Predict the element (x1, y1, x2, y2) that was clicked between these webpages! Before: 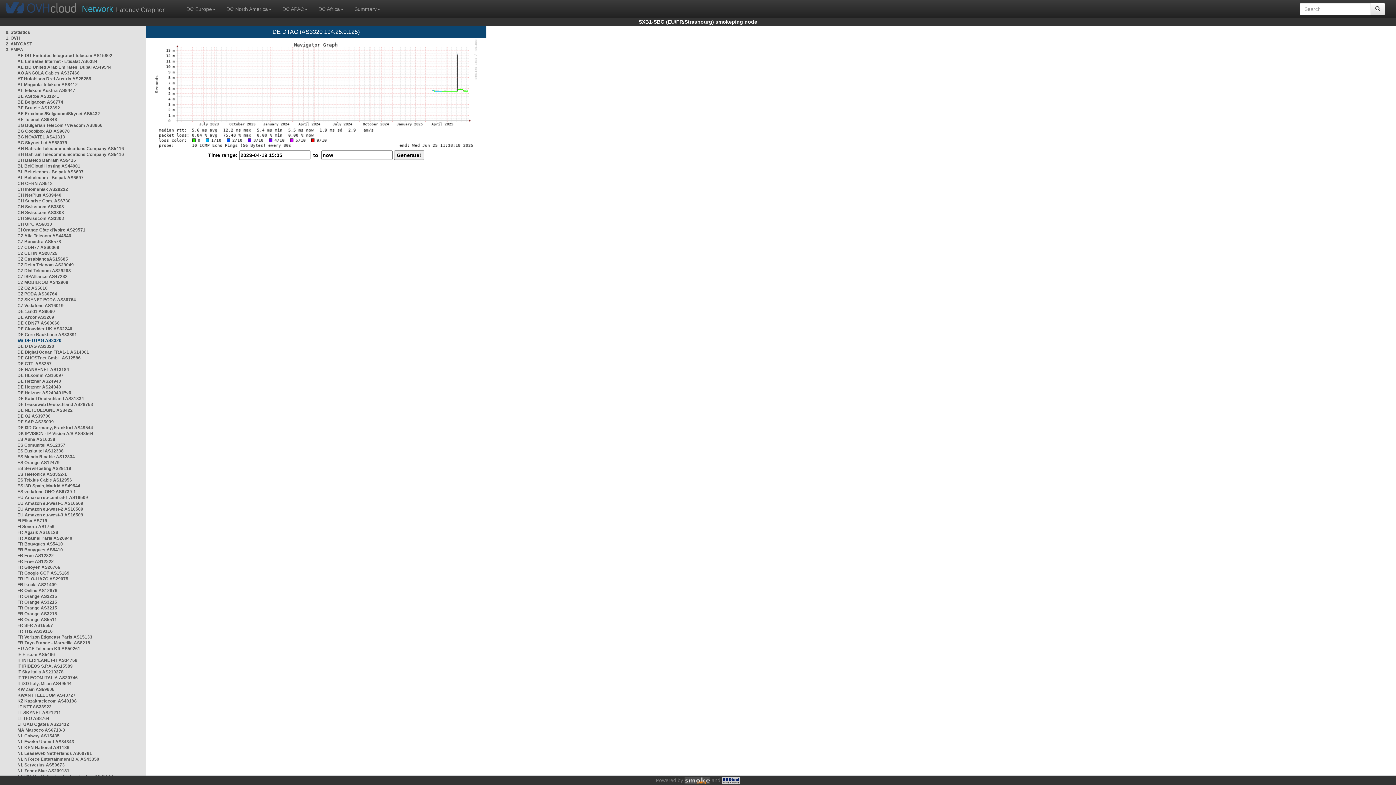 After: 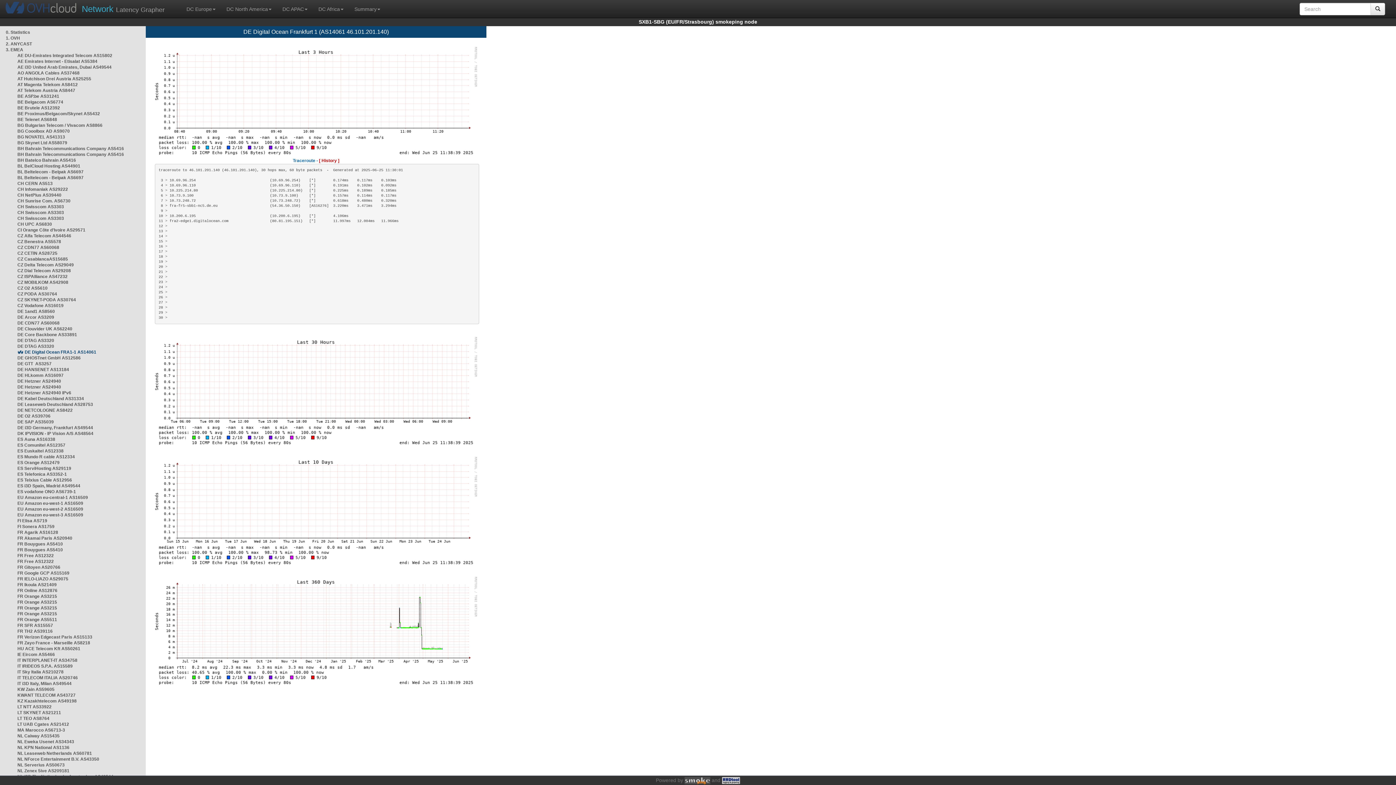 Action: bbox: (17, 349, 89, 354) label: DE Digital Ocean FRA1-1 AS14061